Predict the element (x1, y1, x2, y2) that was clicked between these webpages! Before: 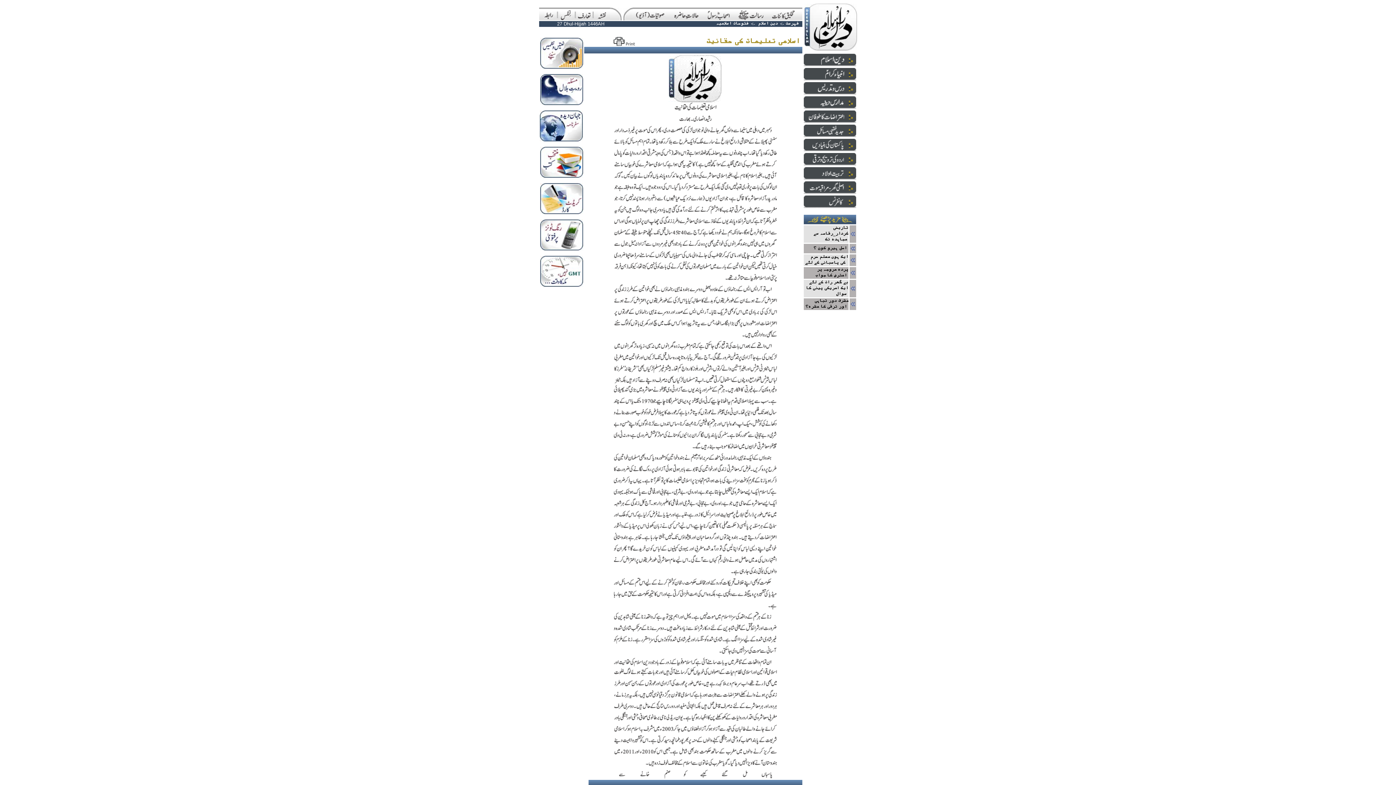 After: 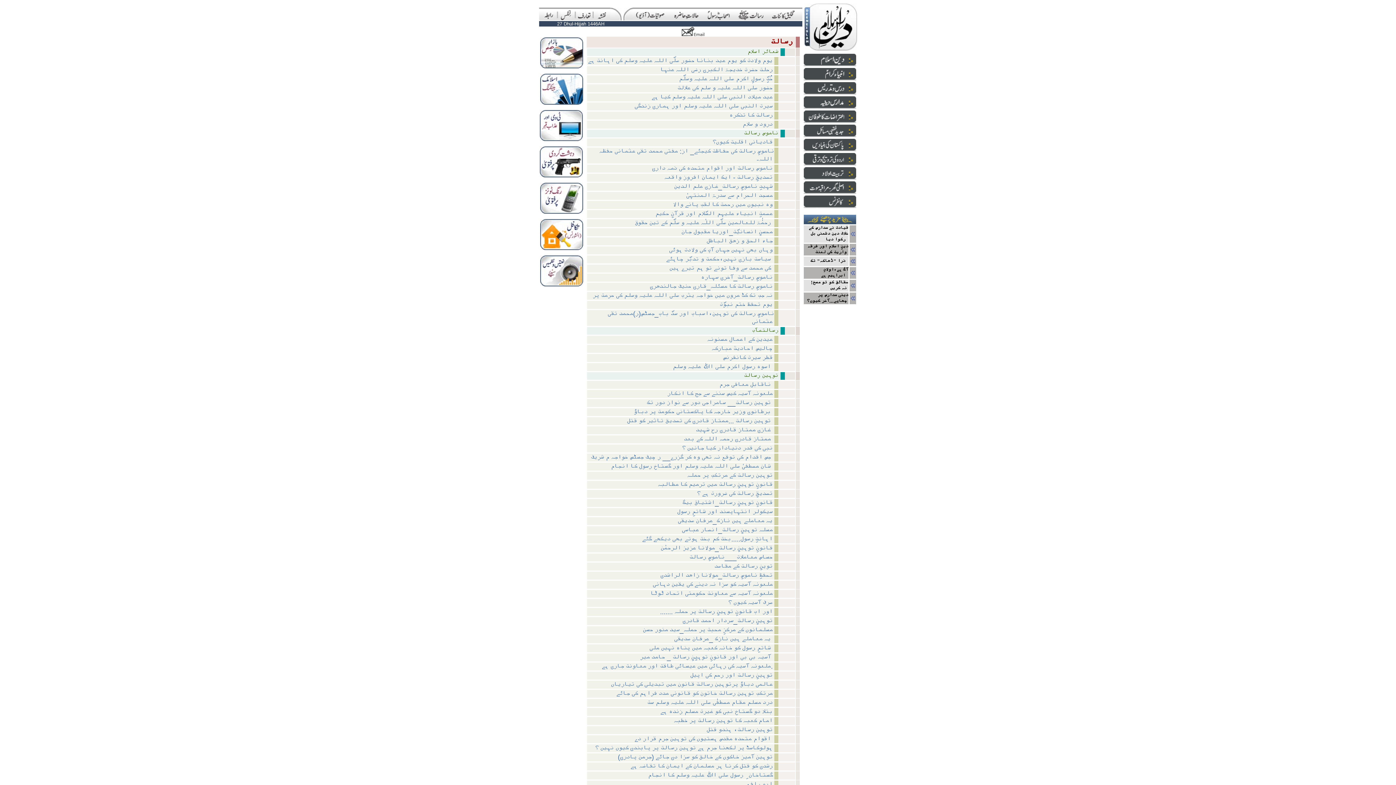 Action: bbox: (737, 10, 764, 20)